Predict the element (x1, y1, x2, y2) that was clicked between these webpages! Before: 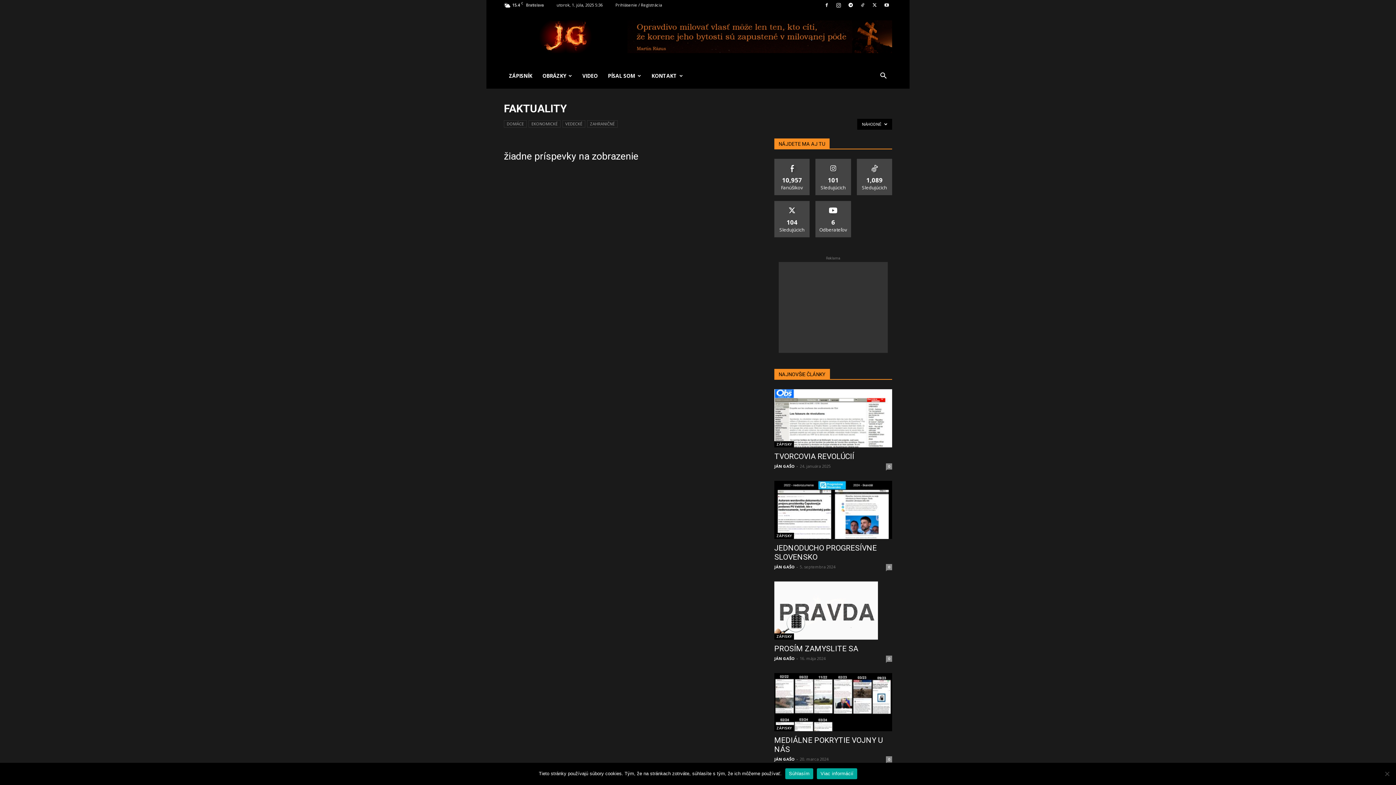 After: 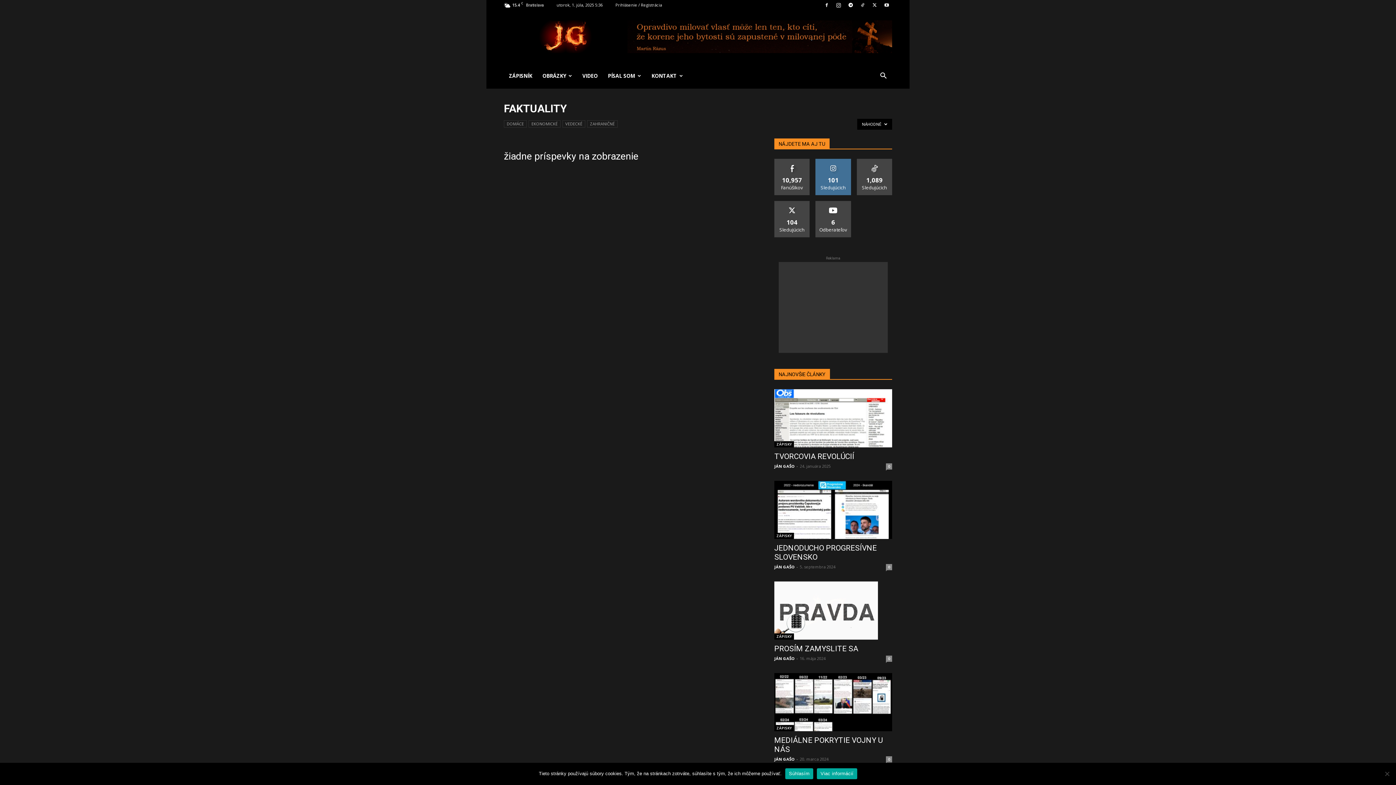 Action: label: SLEDOVAŤ bbox: (823, 158, 843, 164)